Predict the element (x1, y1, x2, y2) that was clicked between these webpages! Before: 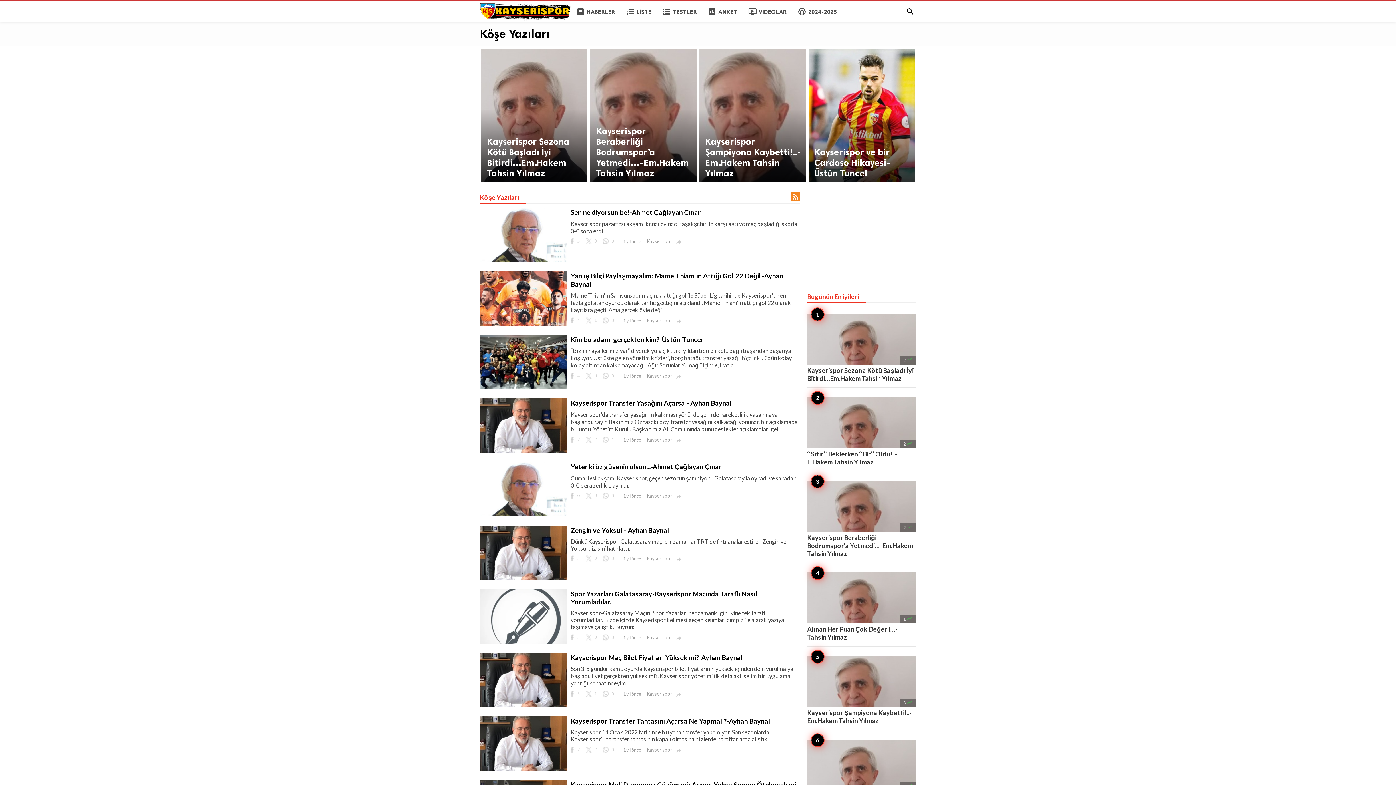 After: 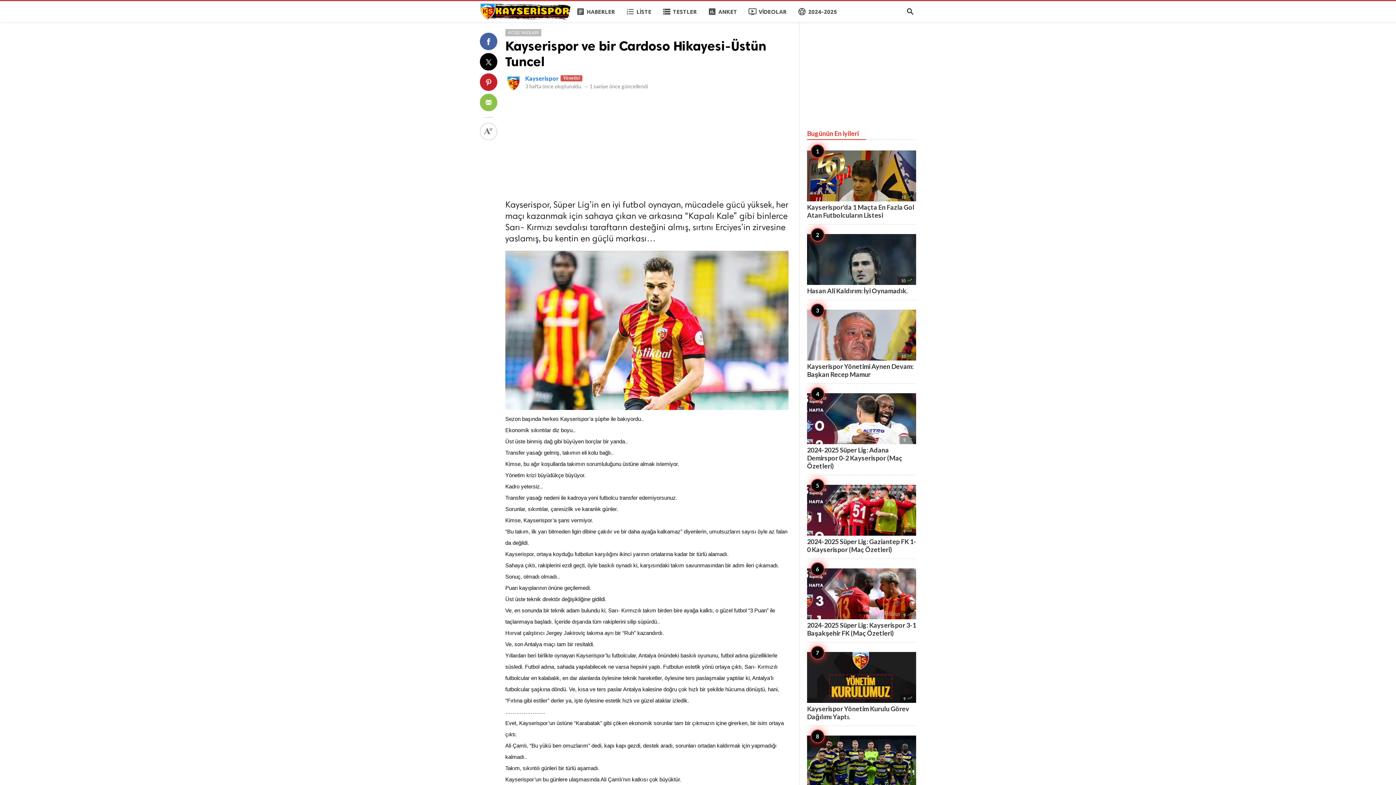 Action: bbox: (807, 47, 916, 183)